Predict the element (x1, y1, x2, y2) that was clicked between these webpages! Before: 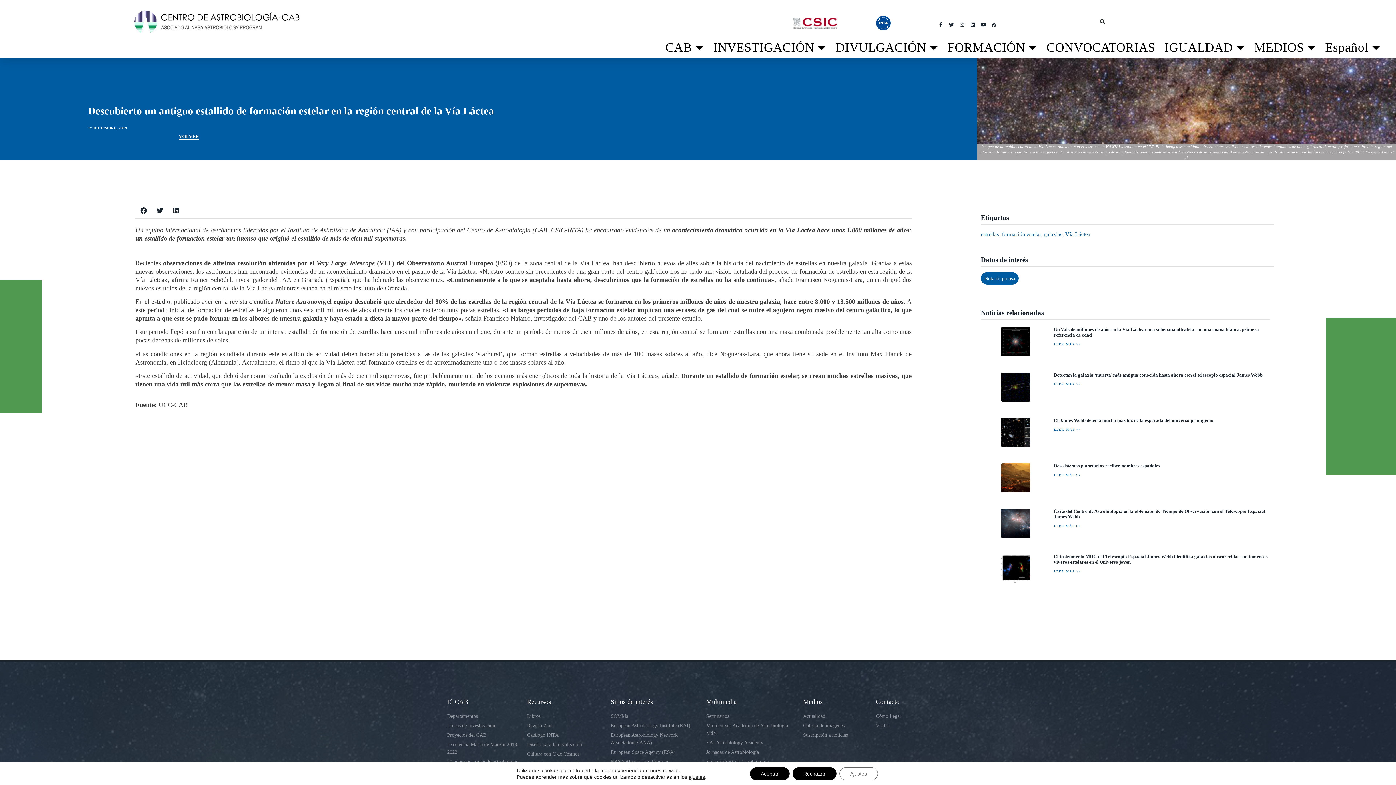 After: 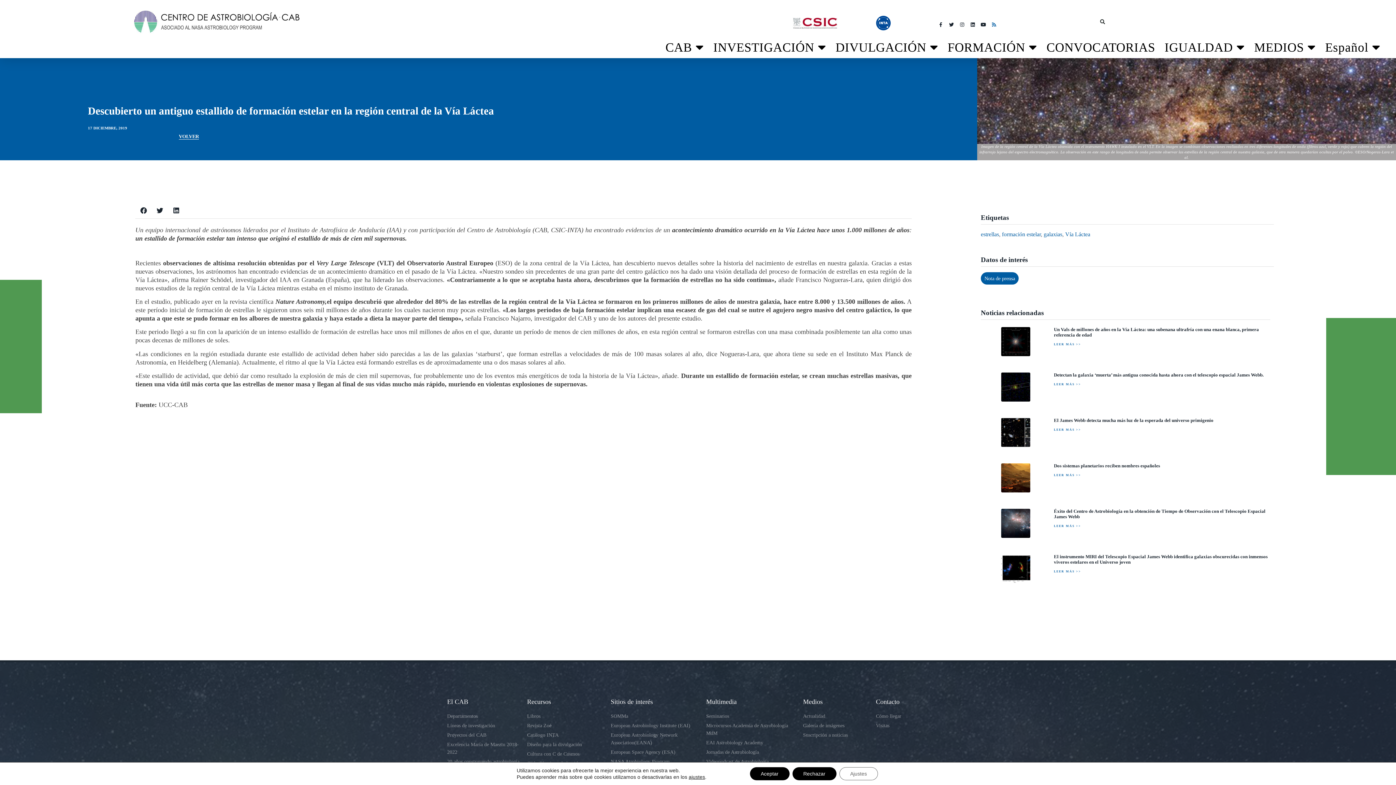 Action: bbox: (991, 22, 998, 27)